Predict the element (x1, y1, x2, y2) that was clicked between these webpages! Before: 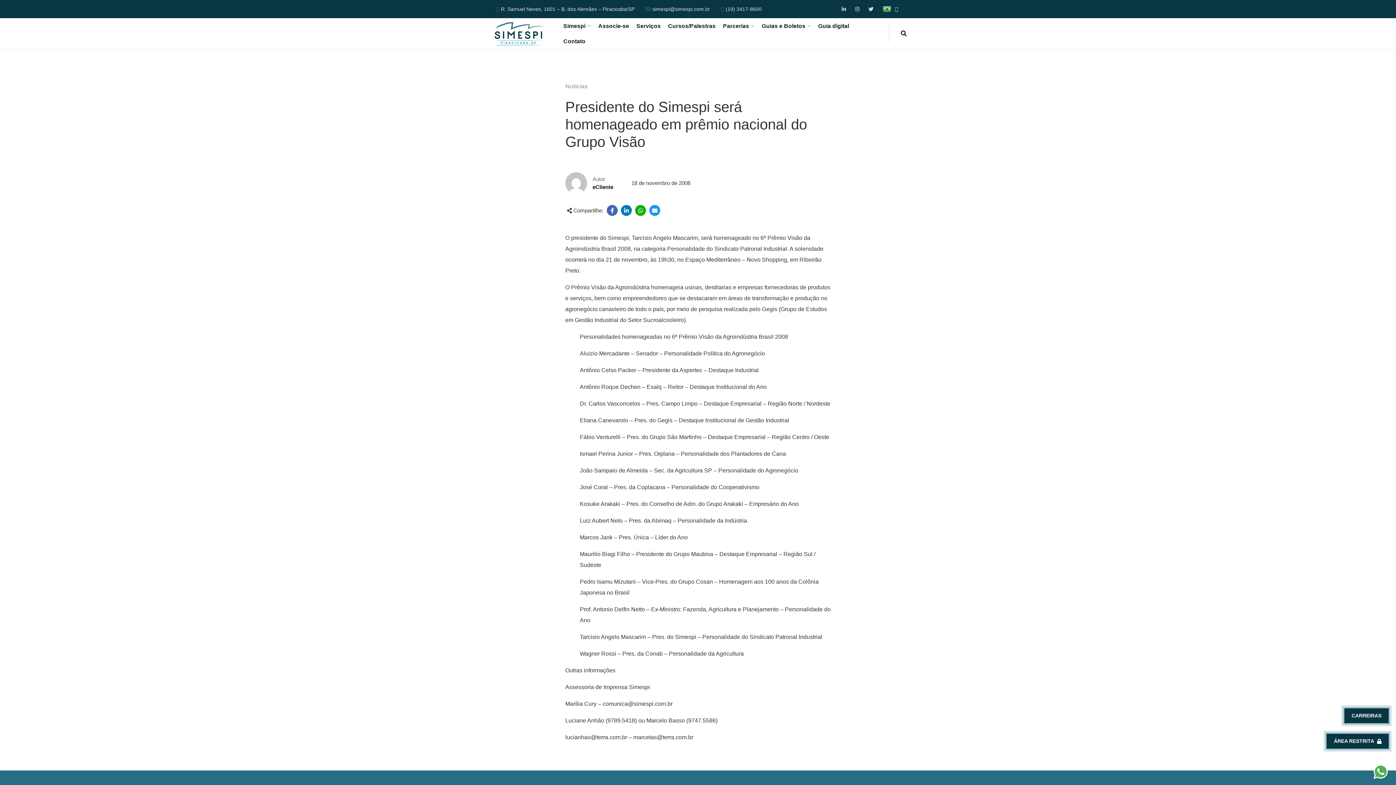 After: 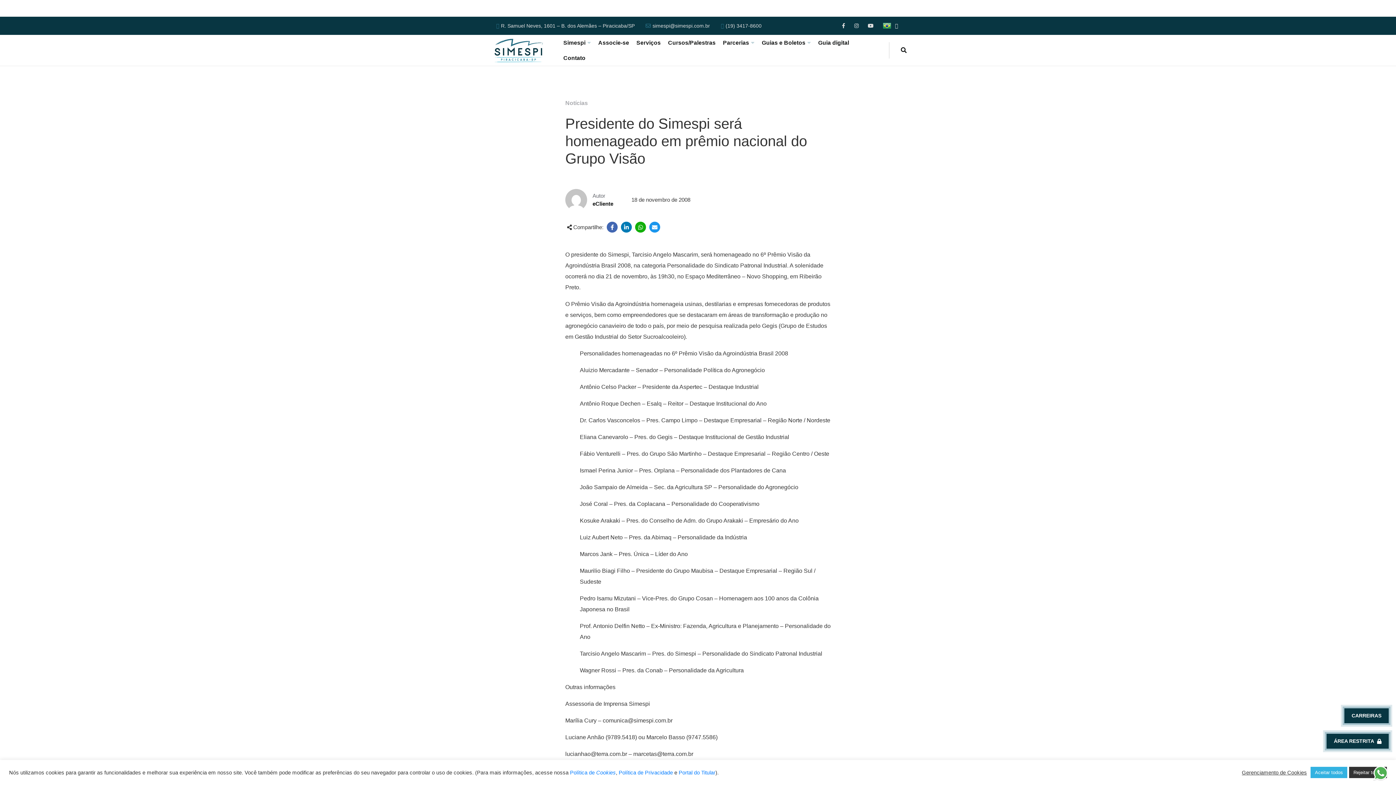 Action: bbox: (882, 4, 891, 13)